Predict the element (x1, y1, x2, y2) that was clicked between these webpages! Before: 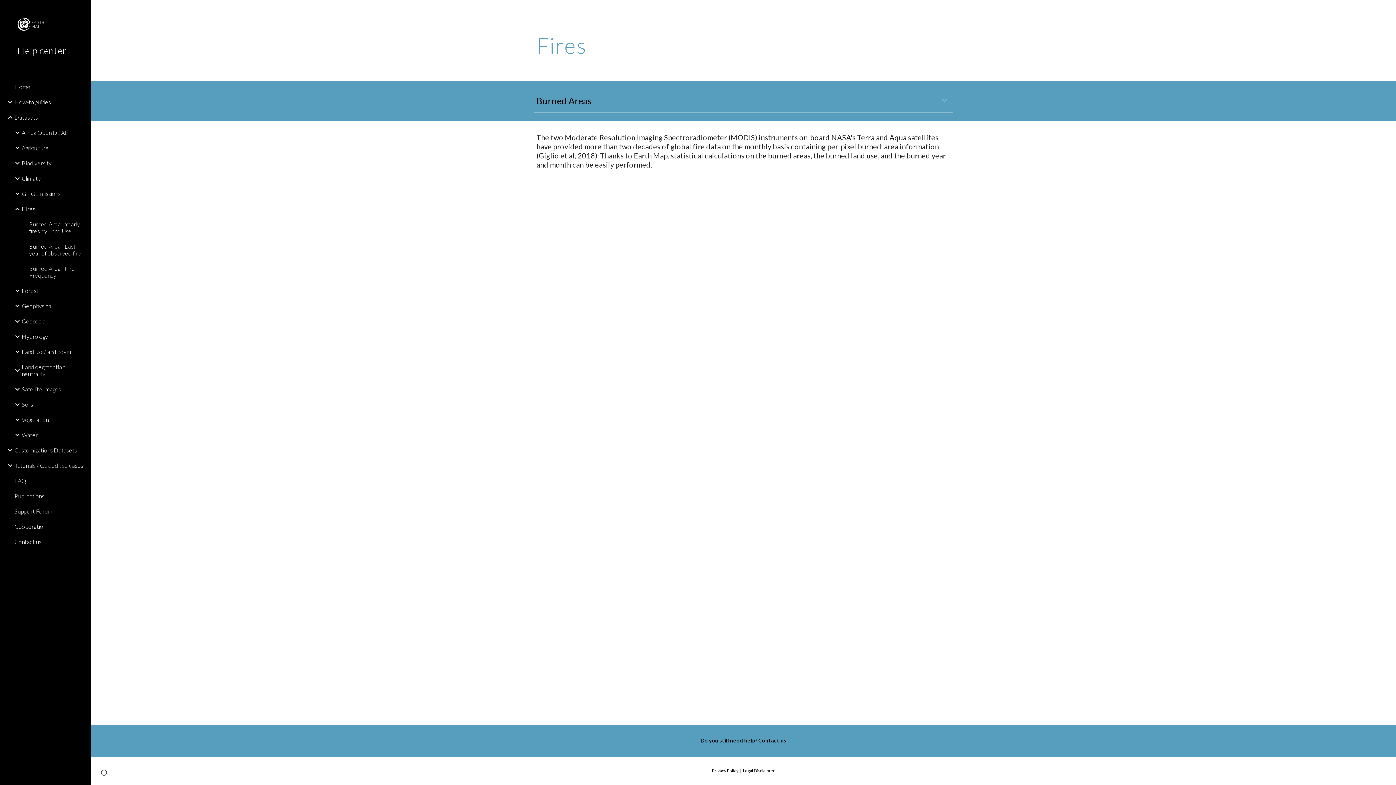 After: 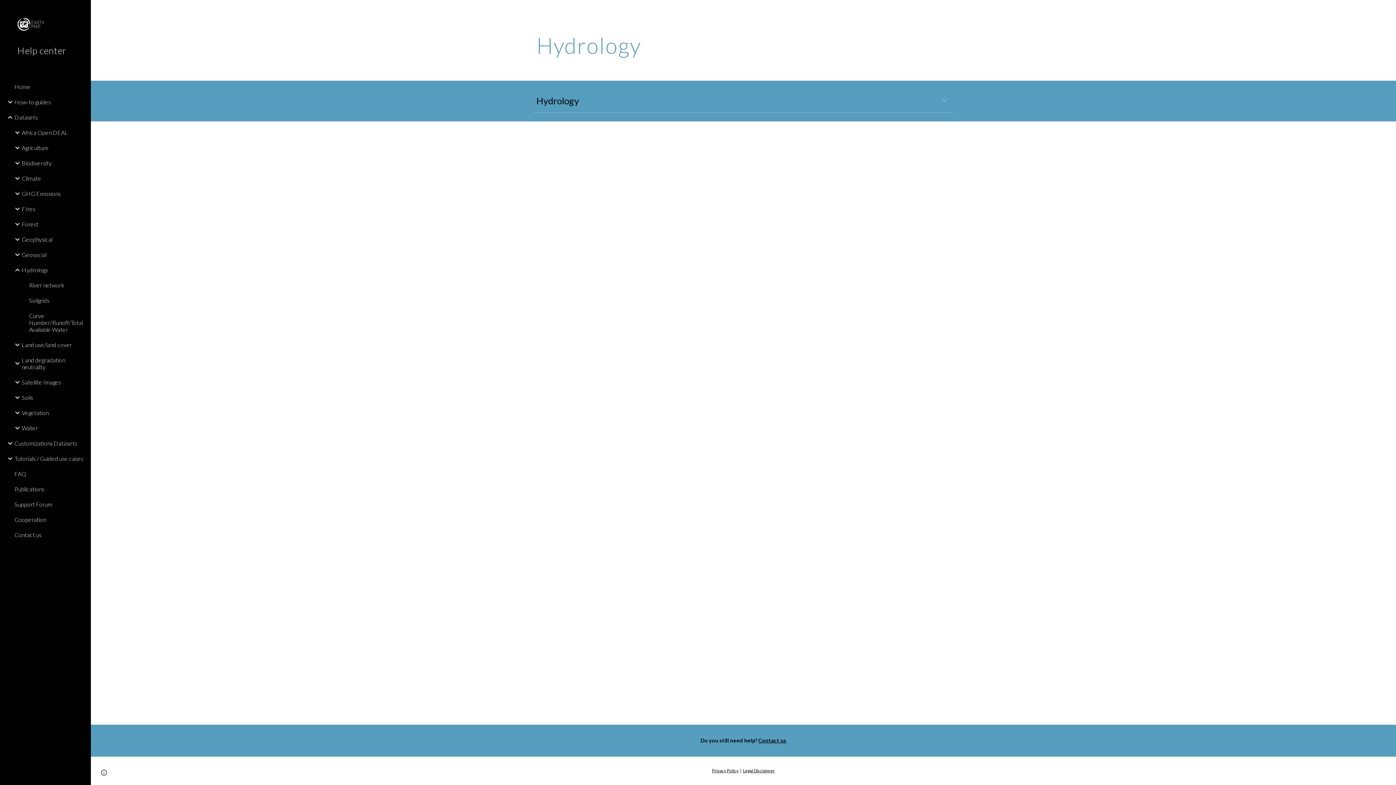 Action: bbox: (20, 328, 86, 344) label: Hydrology